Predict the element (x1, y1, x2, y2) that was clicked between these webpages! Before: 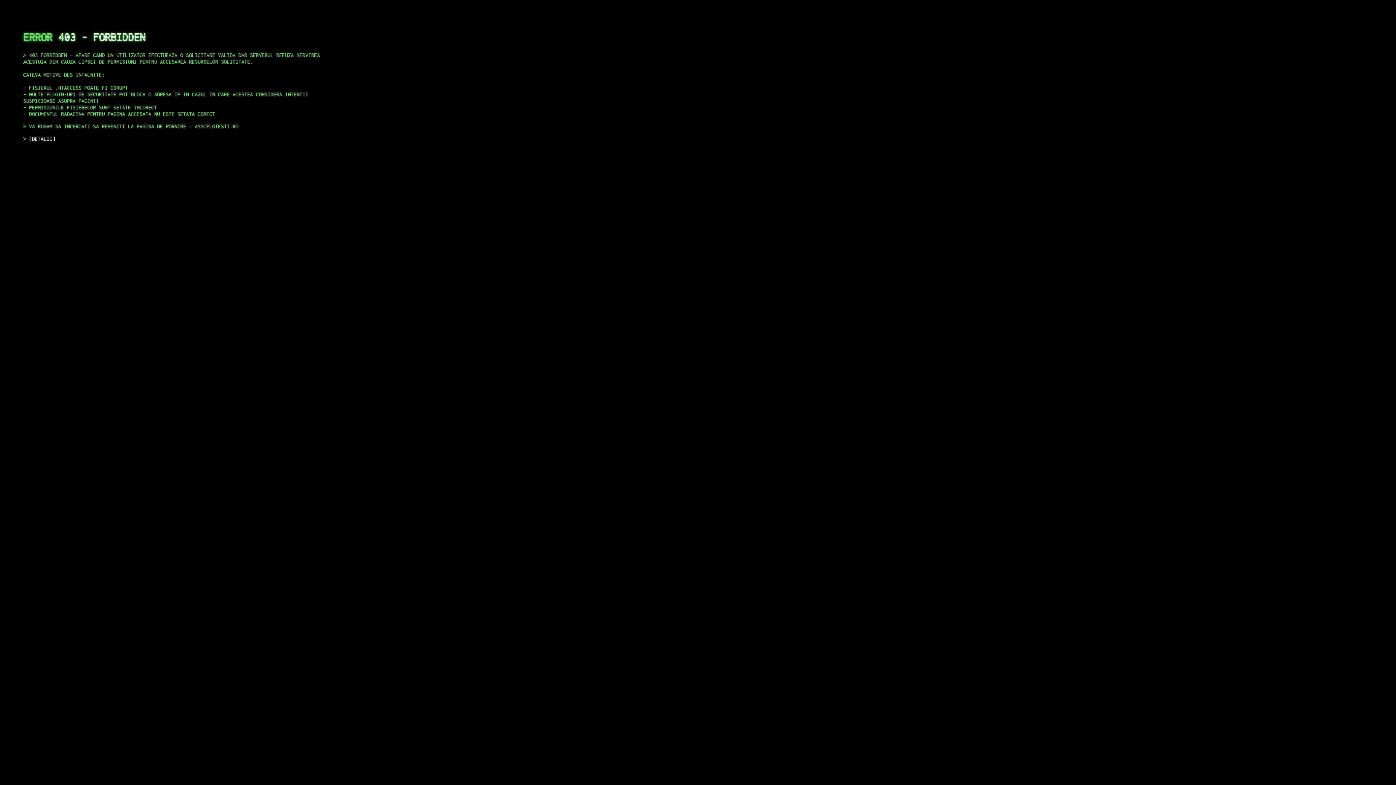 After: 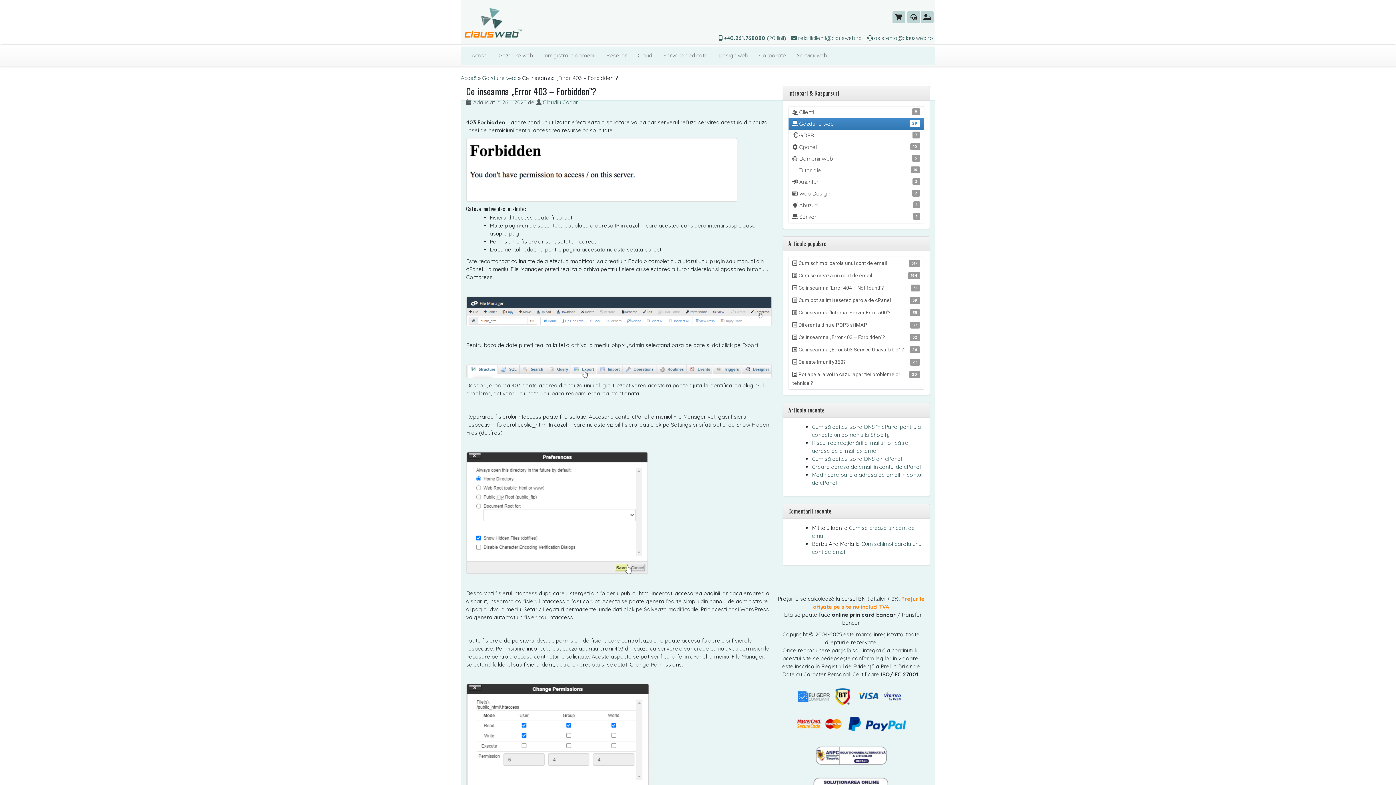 Action: label: DETALII bbox: (29, 135, 55, 141)